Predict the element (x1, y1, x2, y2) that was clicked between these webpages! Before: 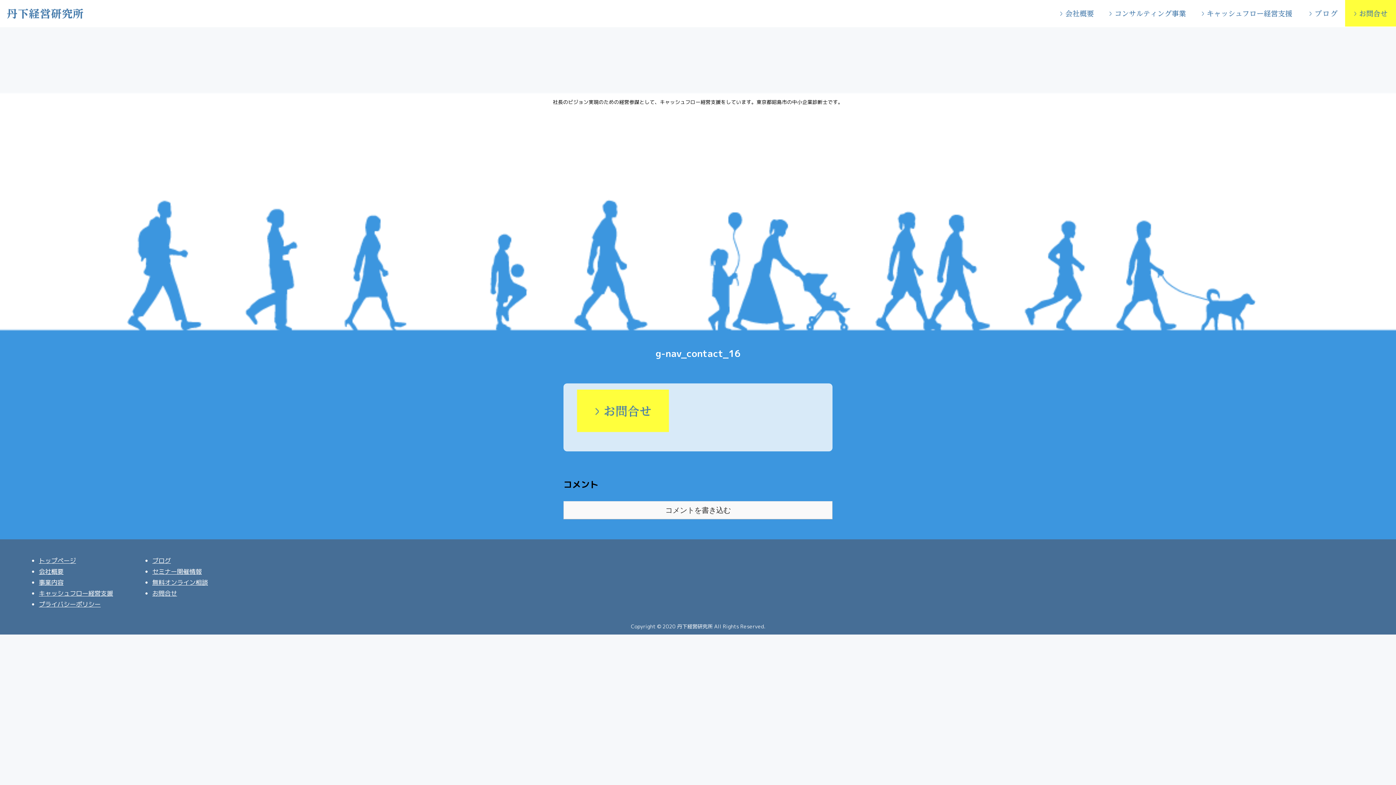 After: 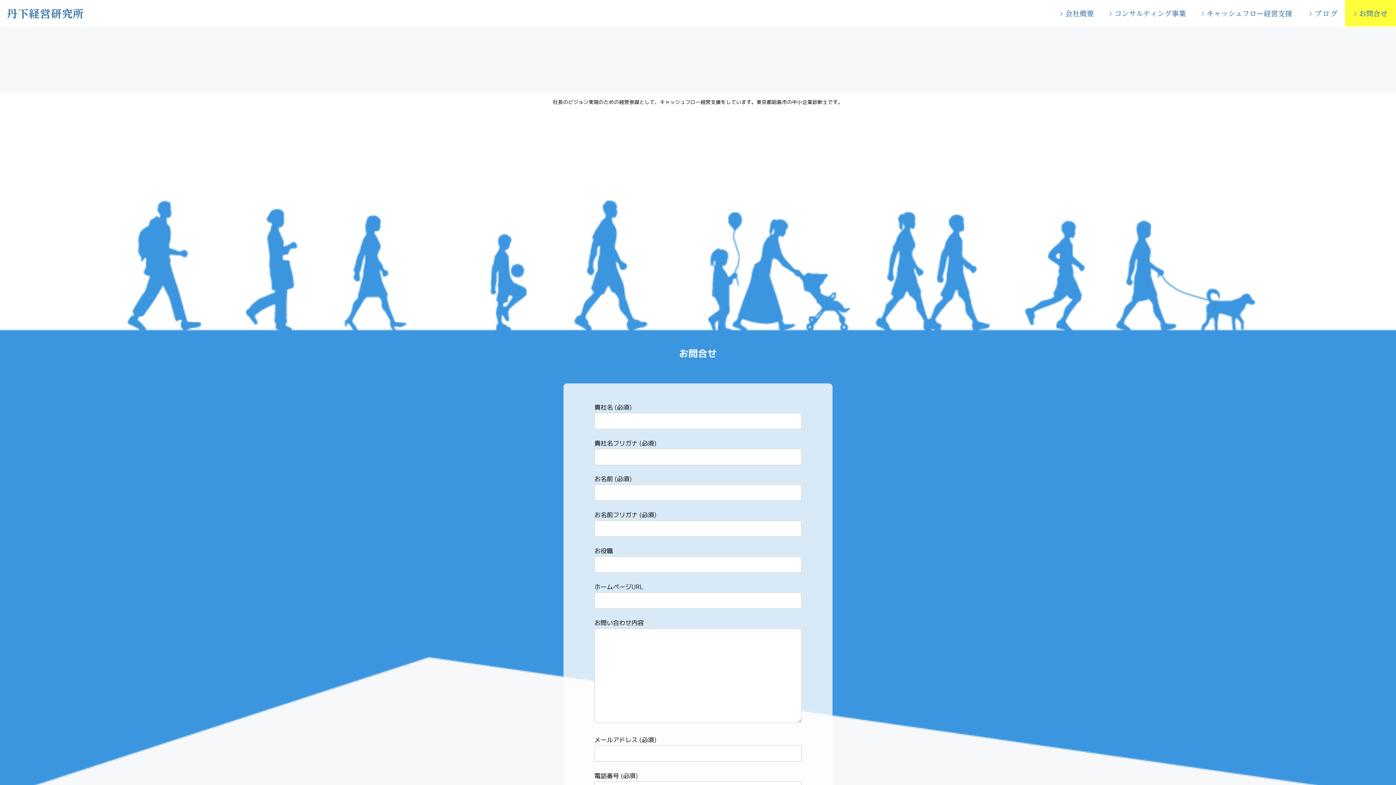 Action: label: お問合せ bbox: (152, 589, 177, 597)